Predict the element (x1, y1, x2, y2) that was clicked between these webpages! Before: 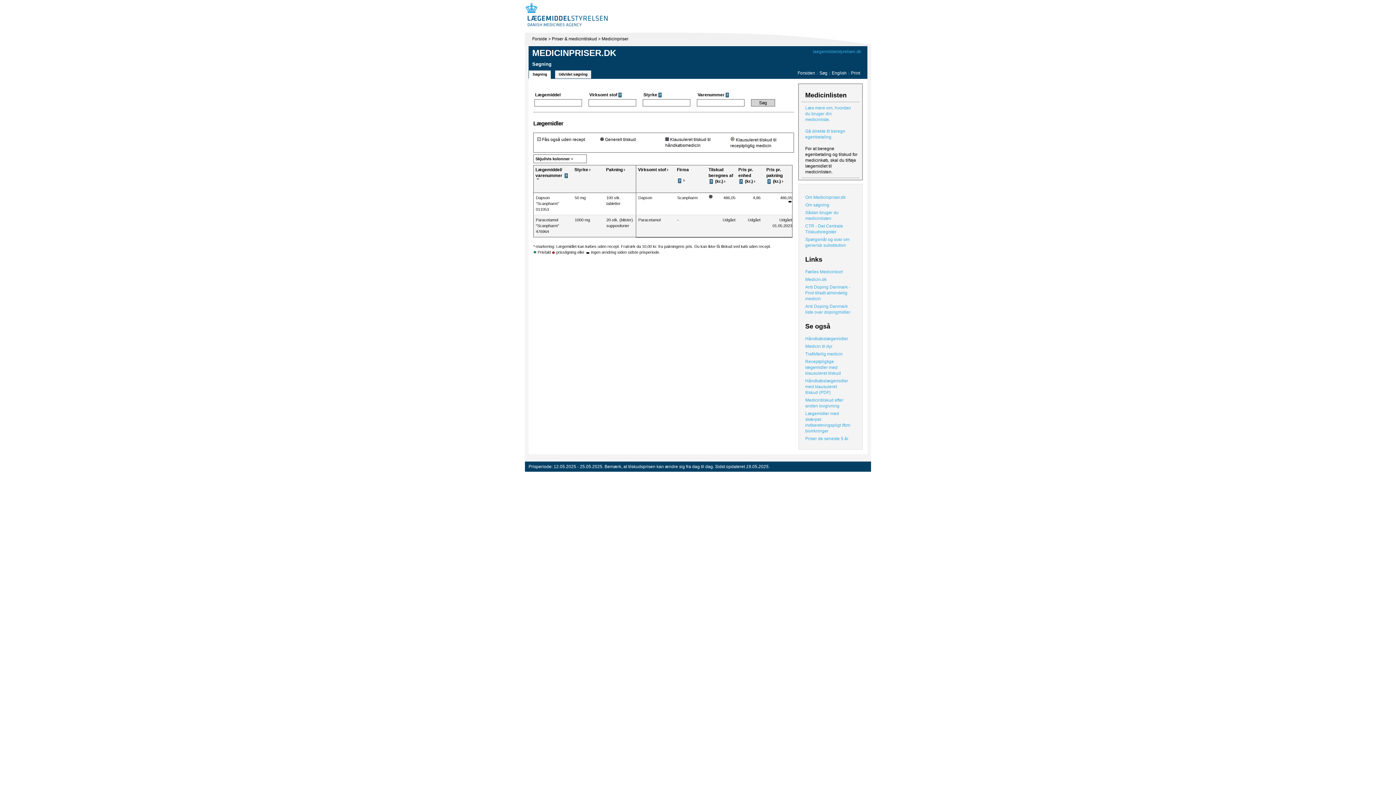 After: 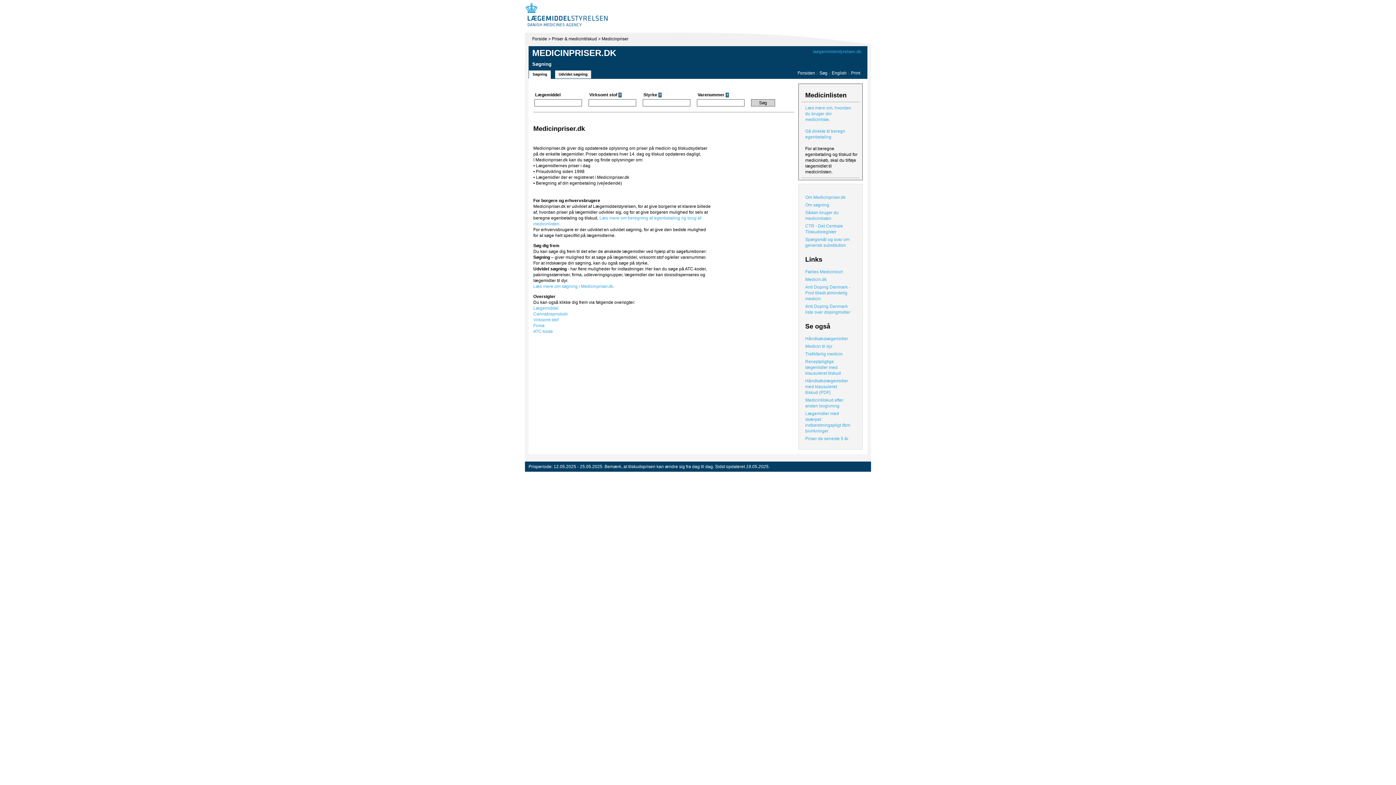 Action: bbox: (797, 70, 815, 75) label: Forsiden